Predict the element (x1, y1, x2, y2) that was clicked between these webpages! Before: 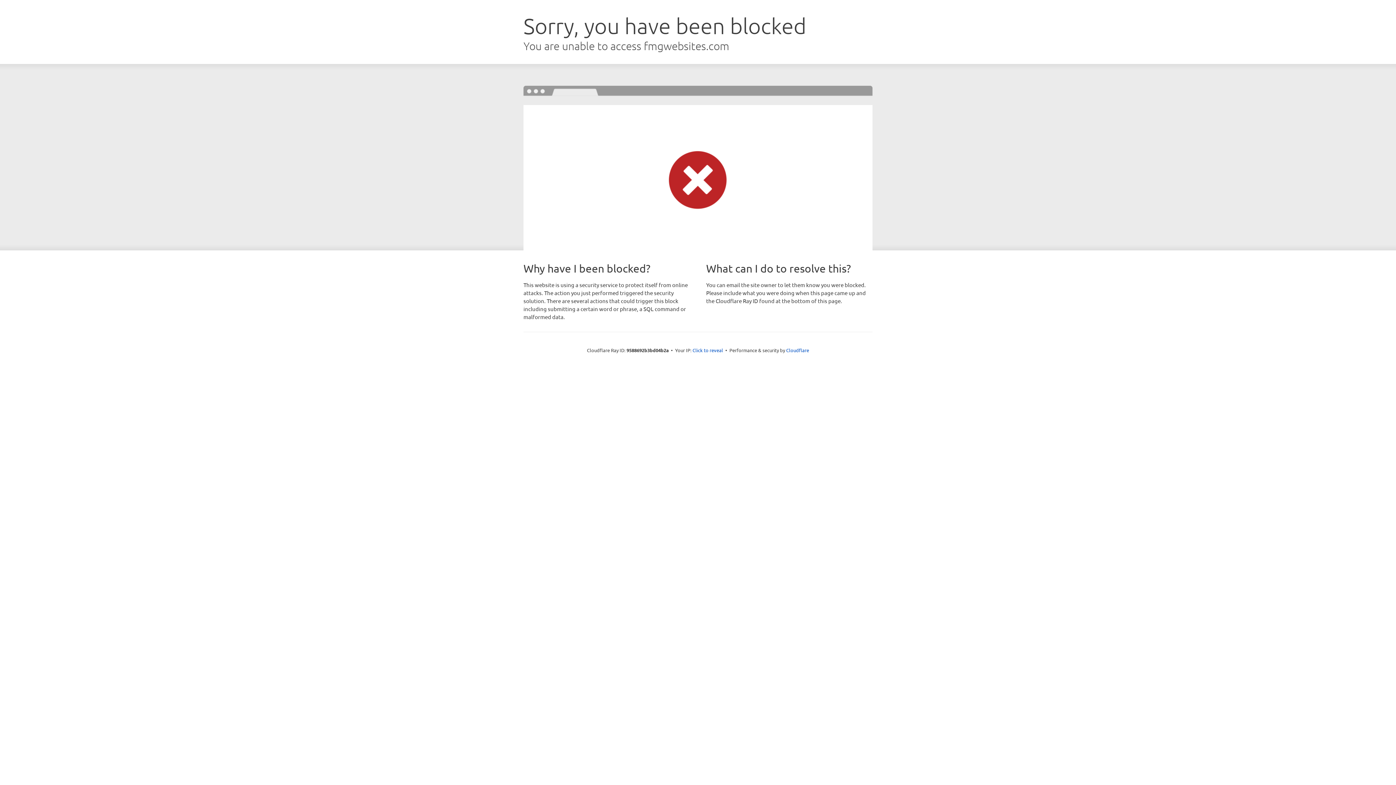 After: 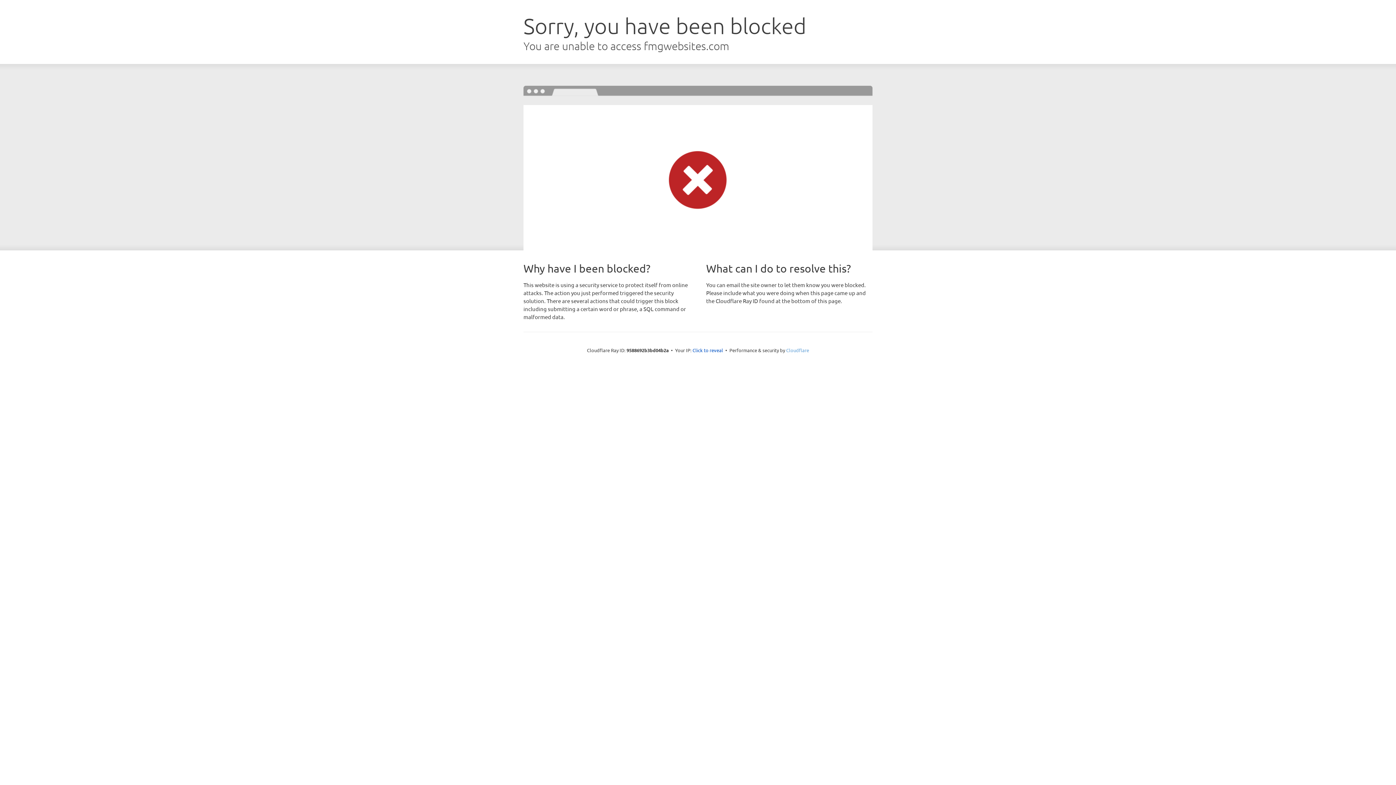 Action: label: Cloudflare bbox: (786, 347, 809, 353)